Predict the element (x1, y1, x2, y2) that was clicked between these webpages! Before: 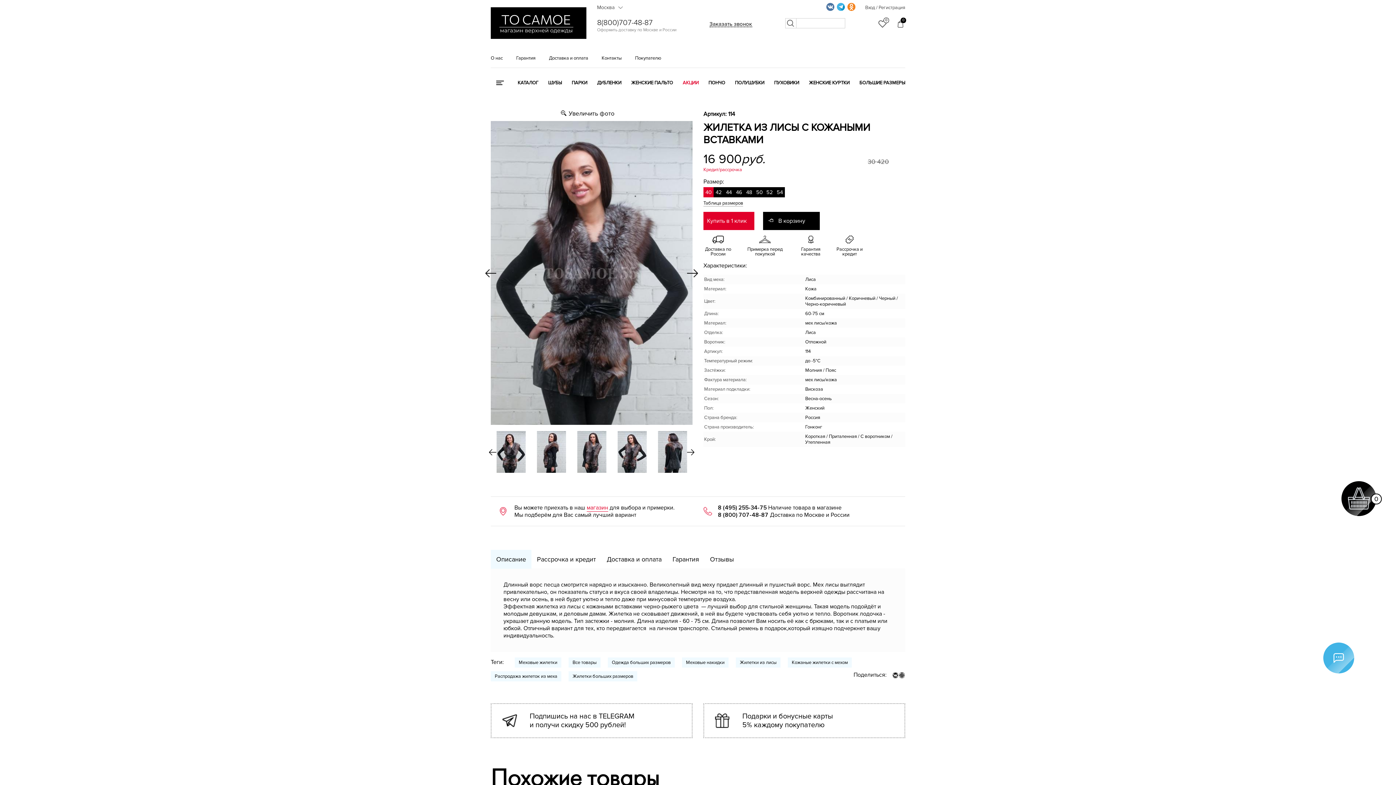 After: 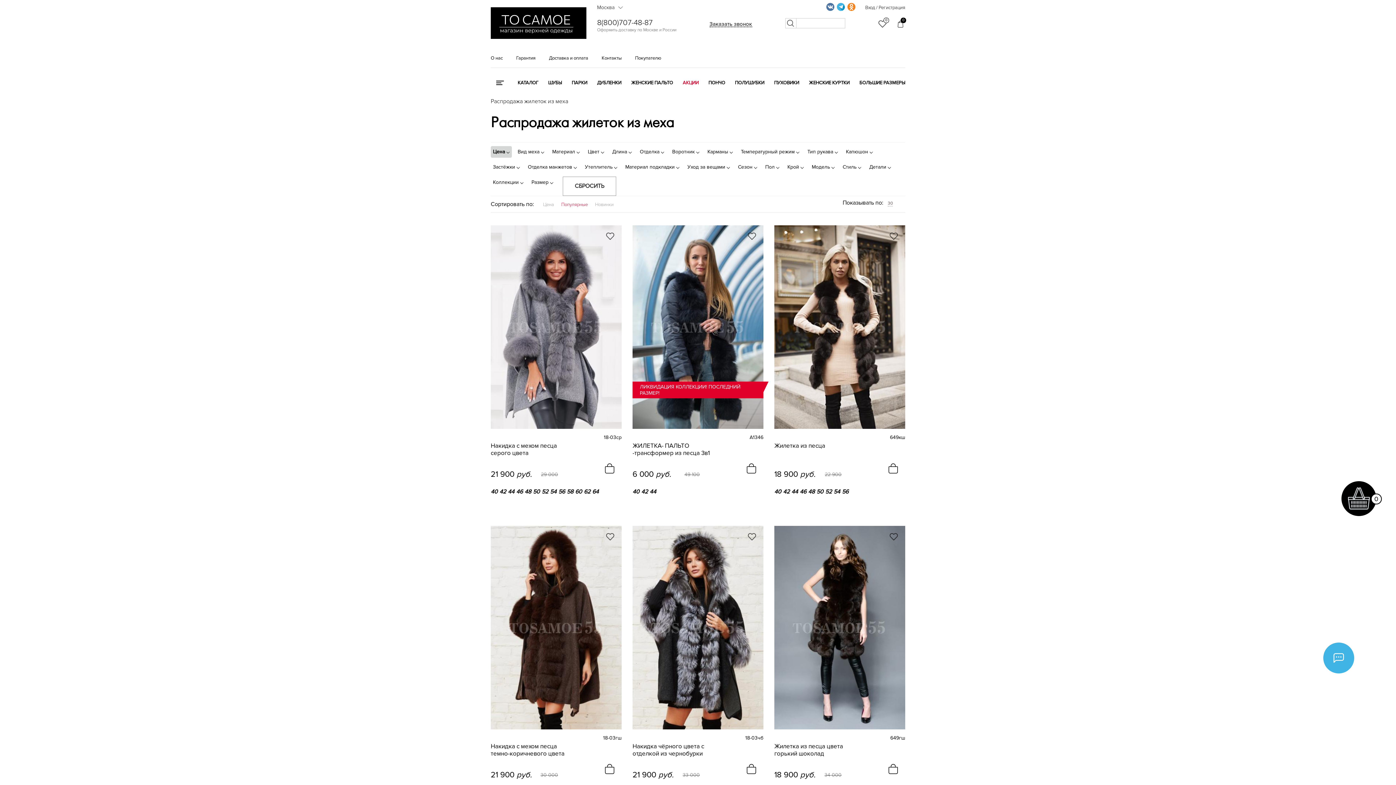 Action: label: Распродажа жилеток из меха bbox: (490, 671, 561, 681)